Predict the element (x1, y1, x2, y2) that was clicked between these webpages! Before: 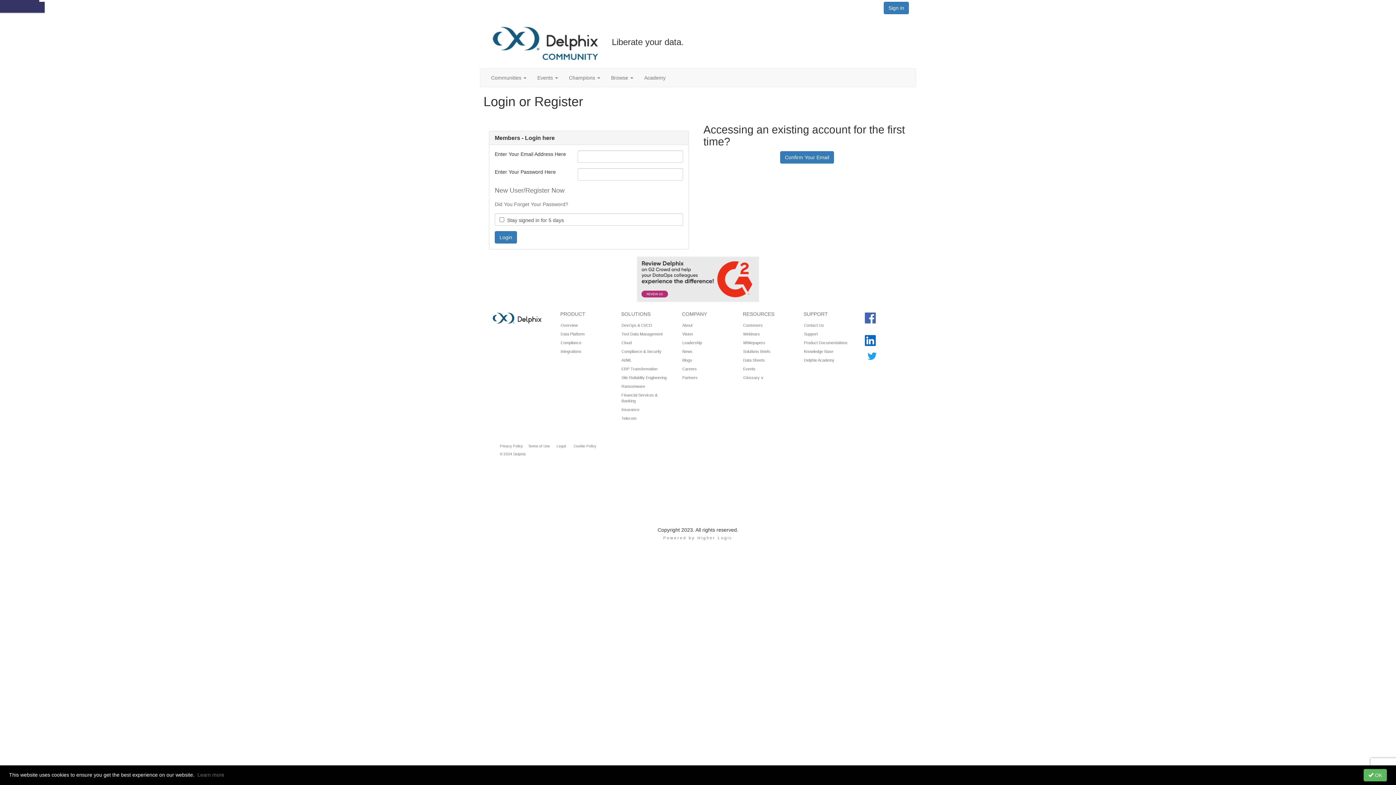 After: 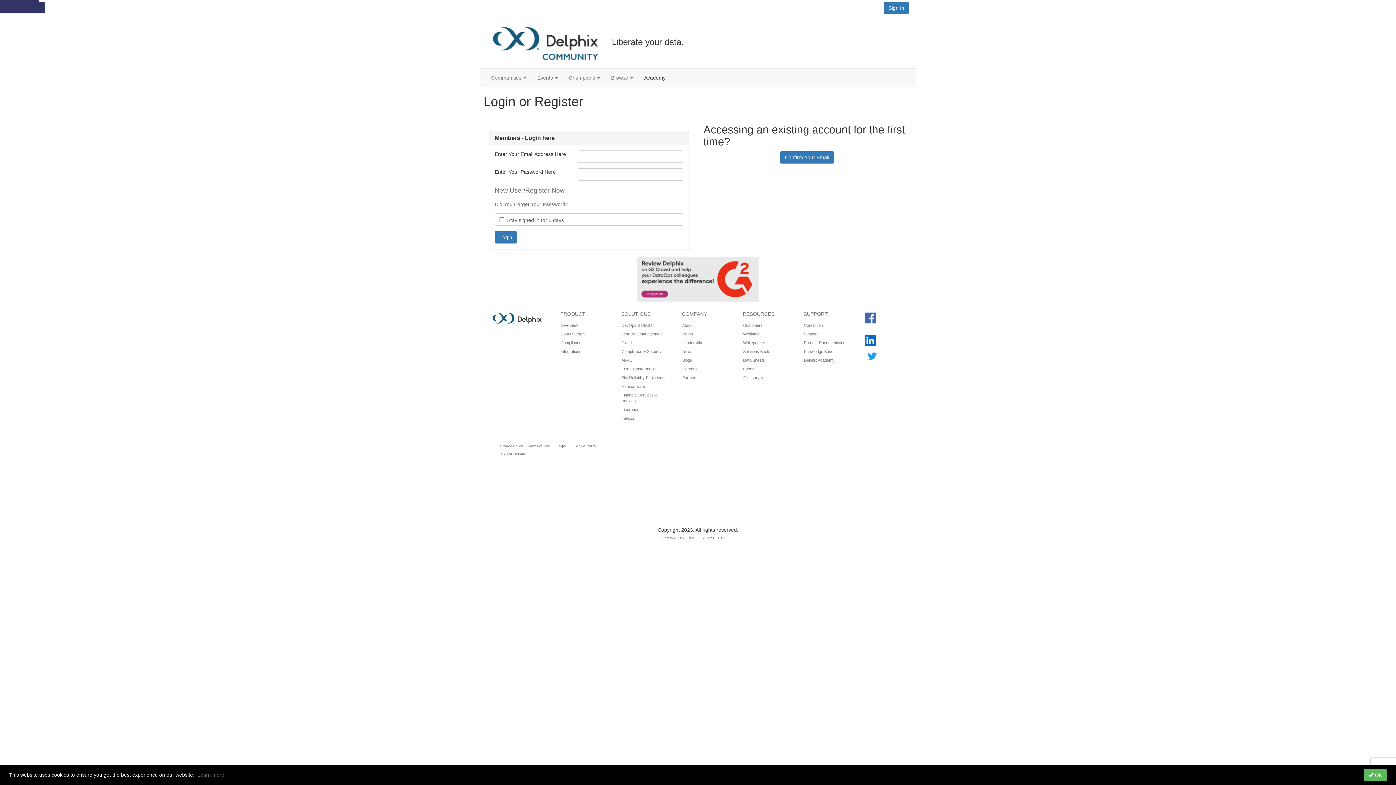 Action: label: Academy bbox: (638, 68, 671, 86)